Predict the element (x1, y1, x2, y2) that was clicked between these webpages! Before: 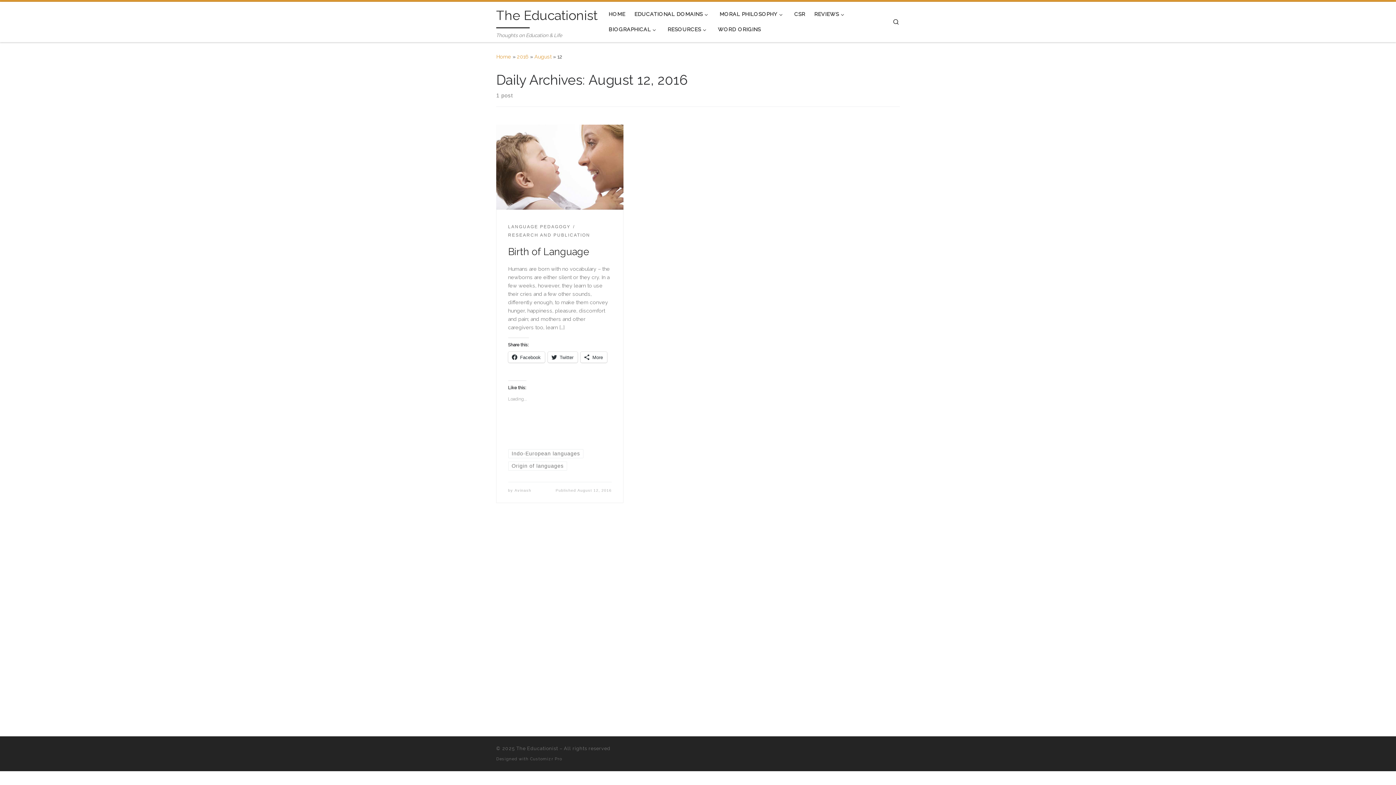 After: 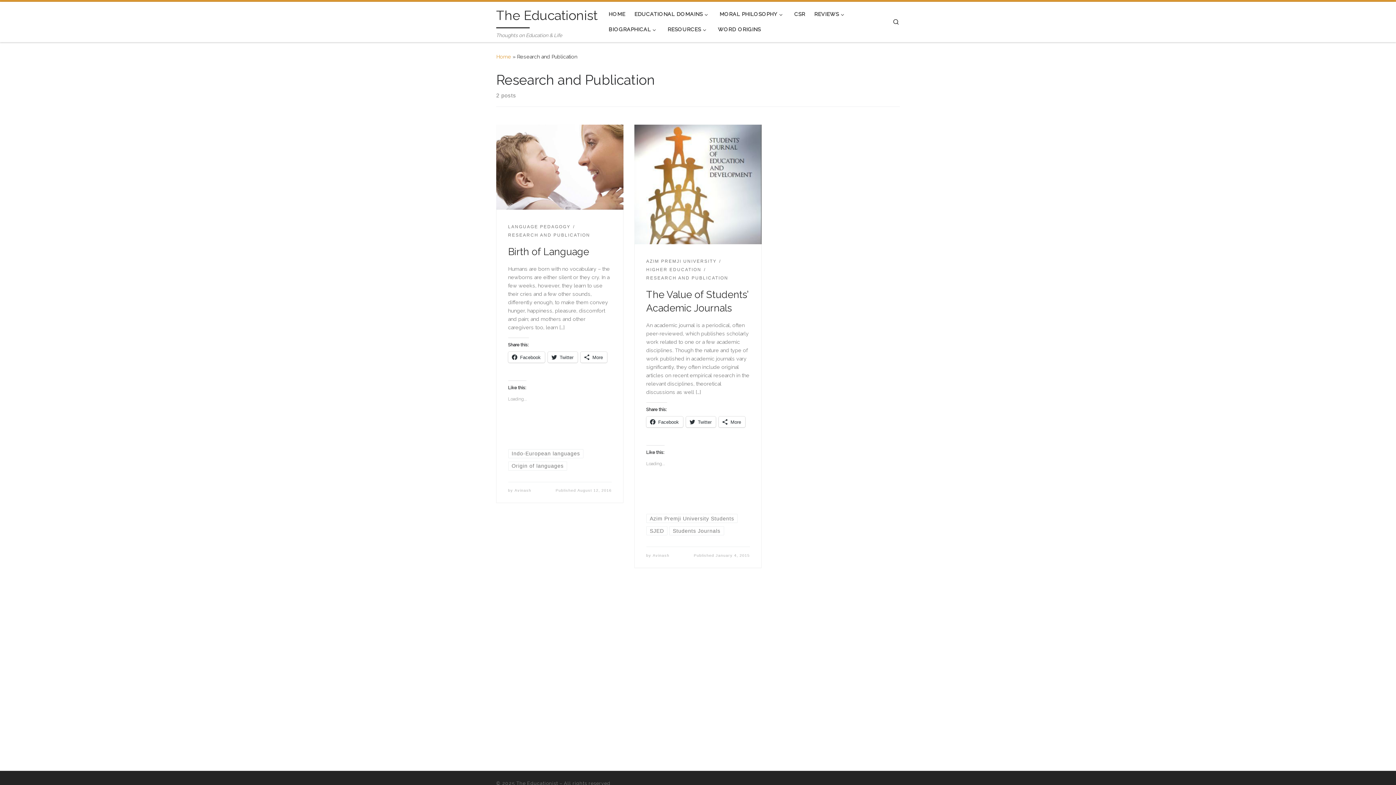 Action: label: RESEARCH AND PUBLICATION bbox: (508, 231, 590, 239)